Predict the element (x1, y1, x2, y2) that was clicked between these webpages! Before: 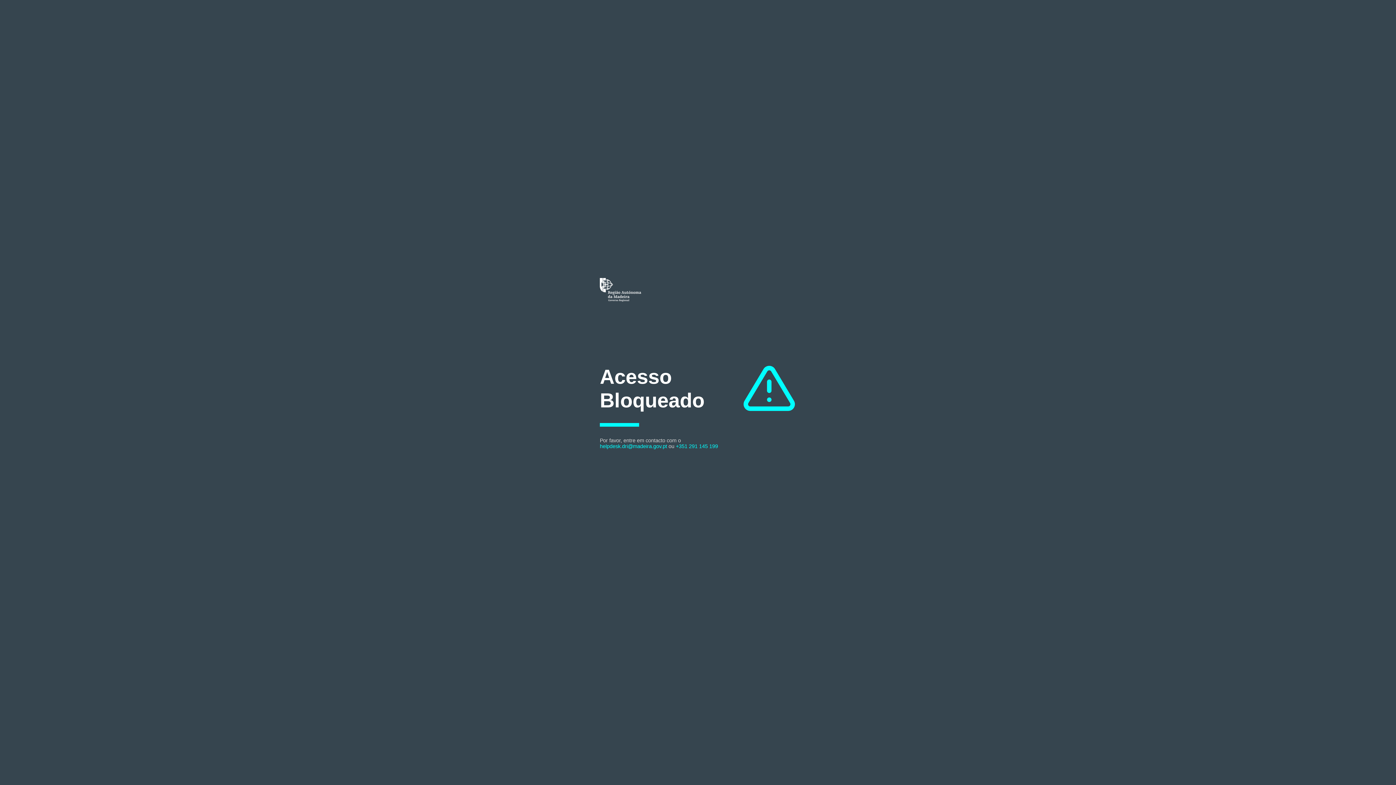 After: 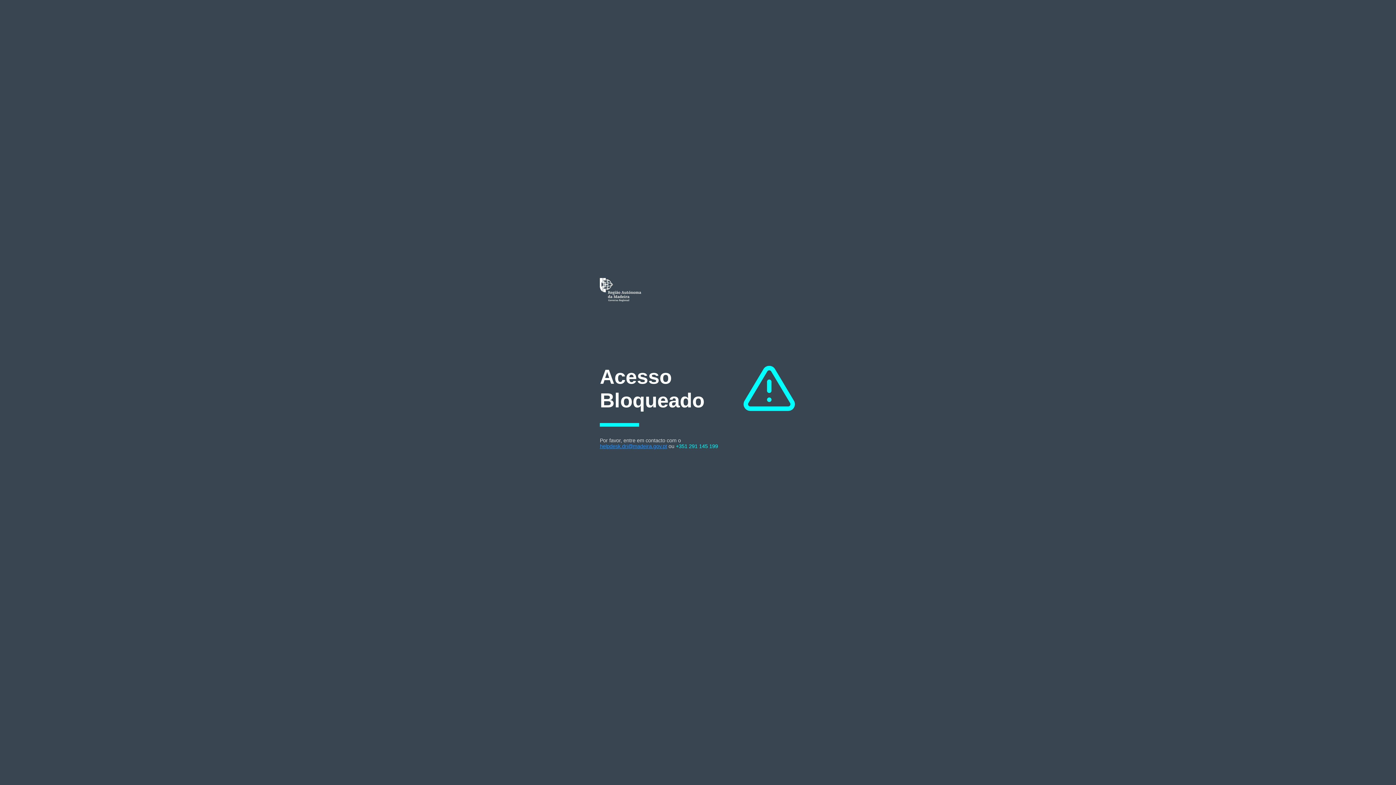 Action: bbox: (600, 443, 667, 449) label: helpdesk.dri@madeira.gov.pt